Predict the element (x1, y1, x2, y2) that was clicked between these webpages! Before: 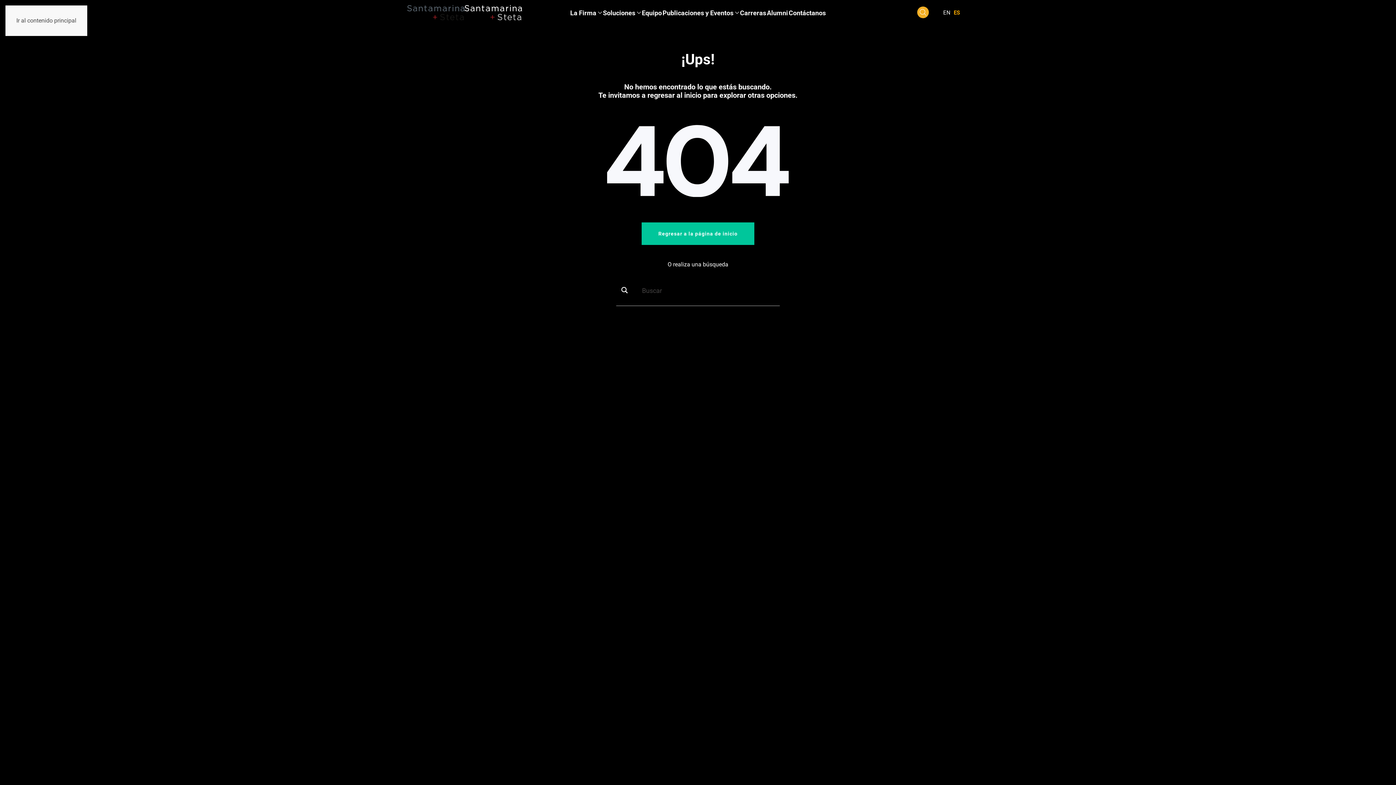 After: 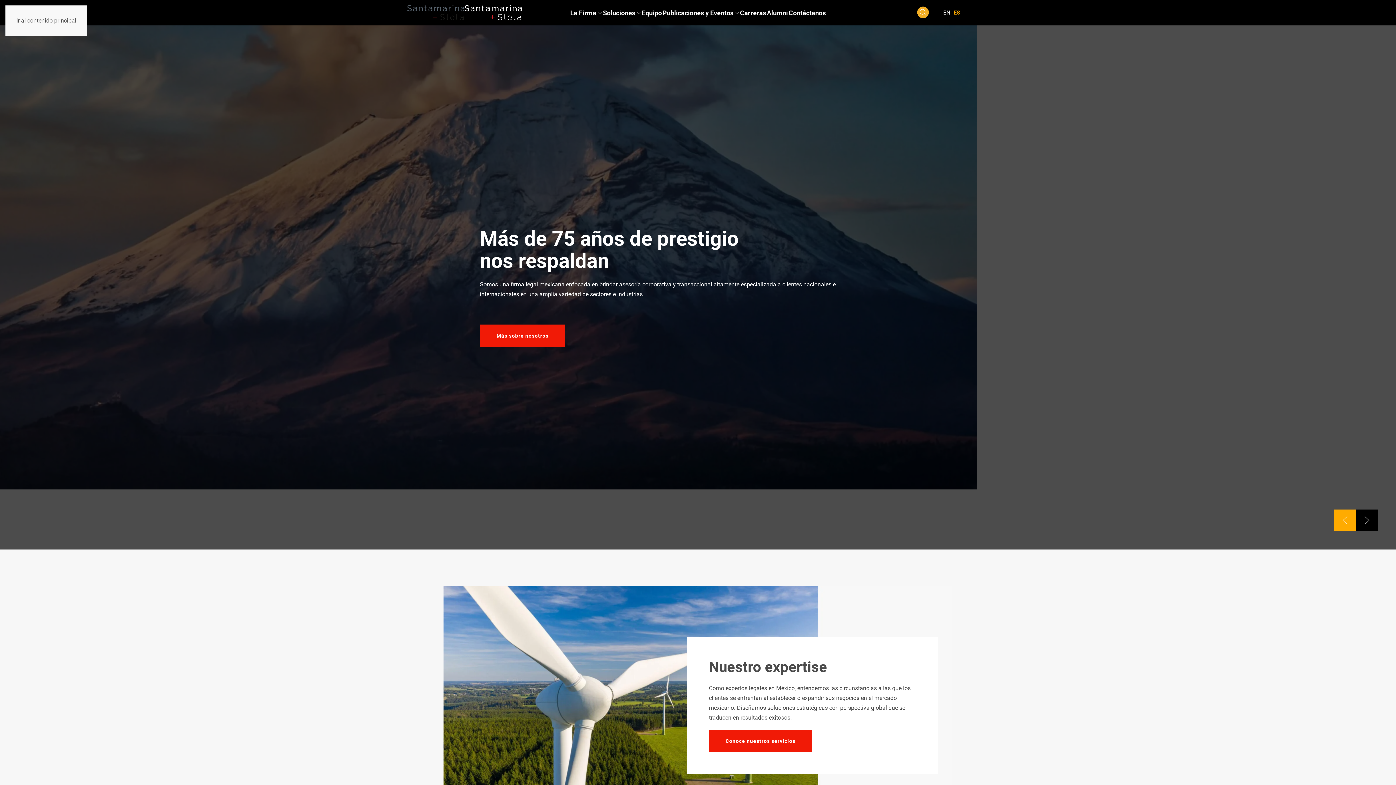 Action: bbox: (641, 222, 754, 244) label: Regresar a la página de inicio